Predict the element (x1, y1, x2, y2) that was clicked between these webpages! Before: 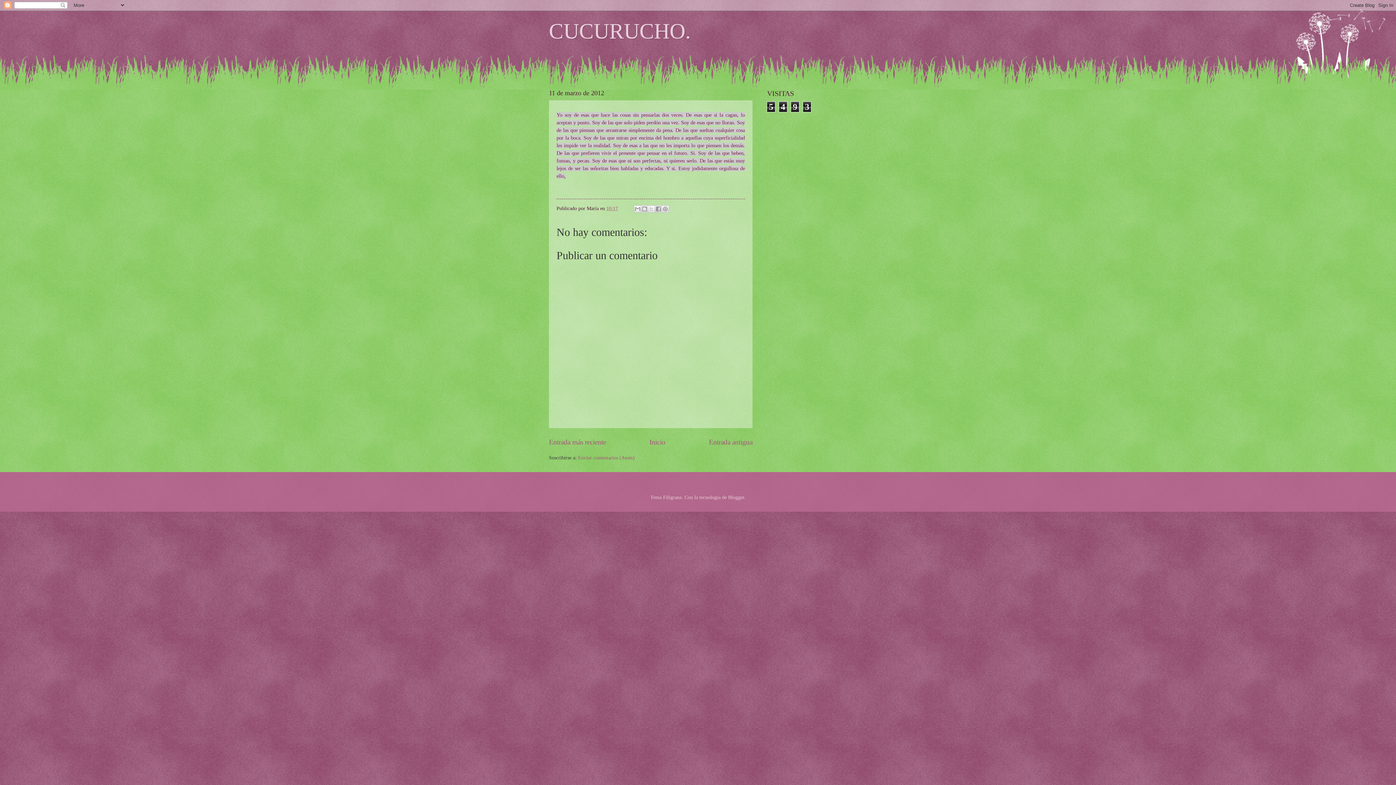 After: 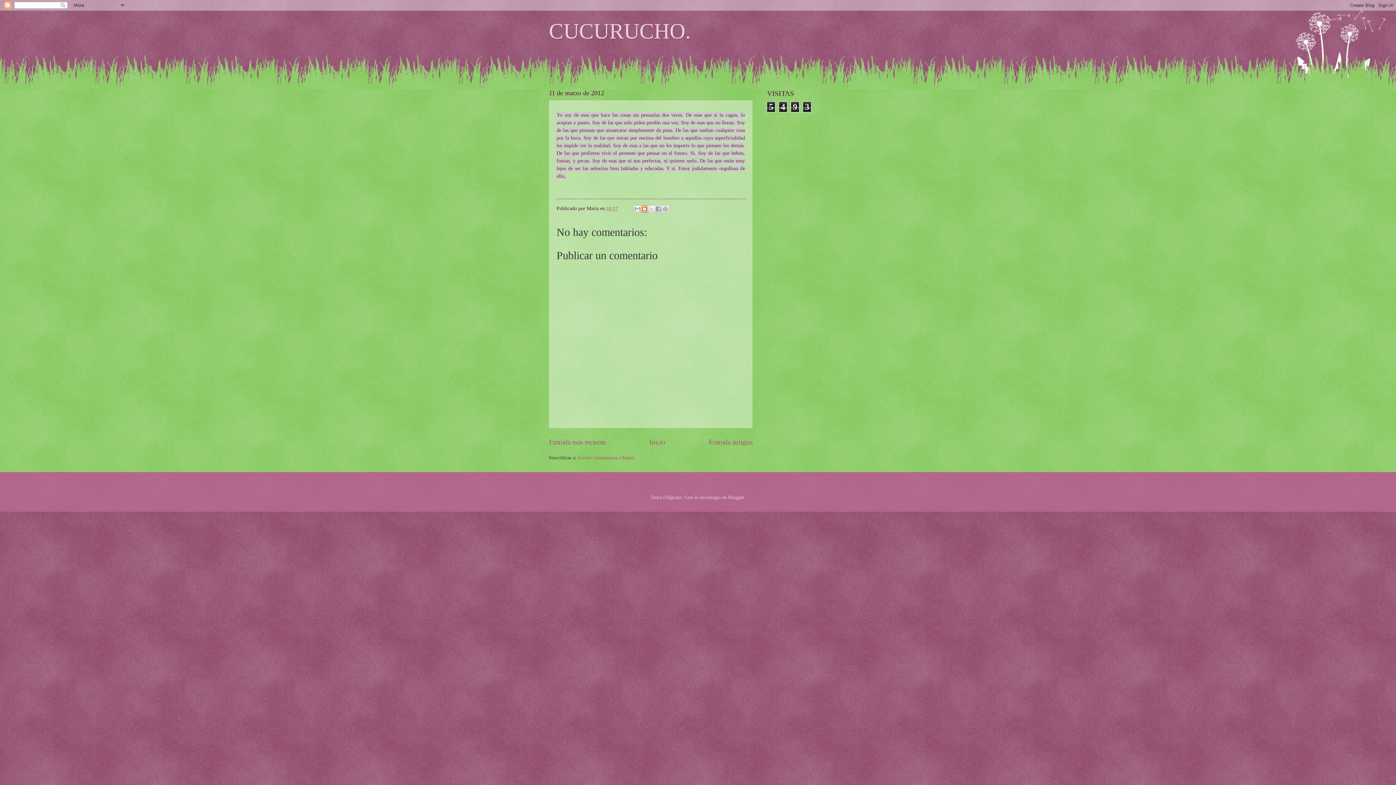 Action: bbox: (641, 205, 648, 212) label: Escribe un blog